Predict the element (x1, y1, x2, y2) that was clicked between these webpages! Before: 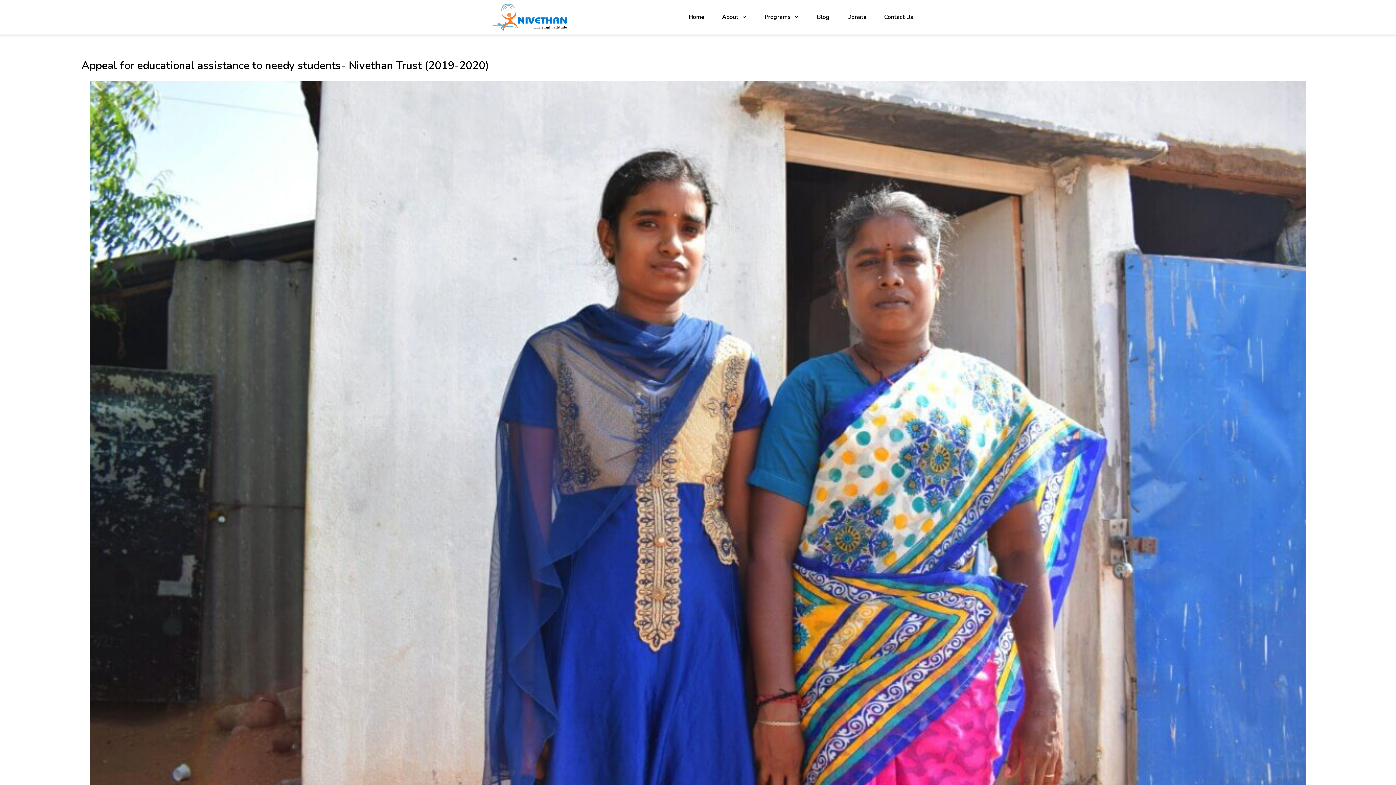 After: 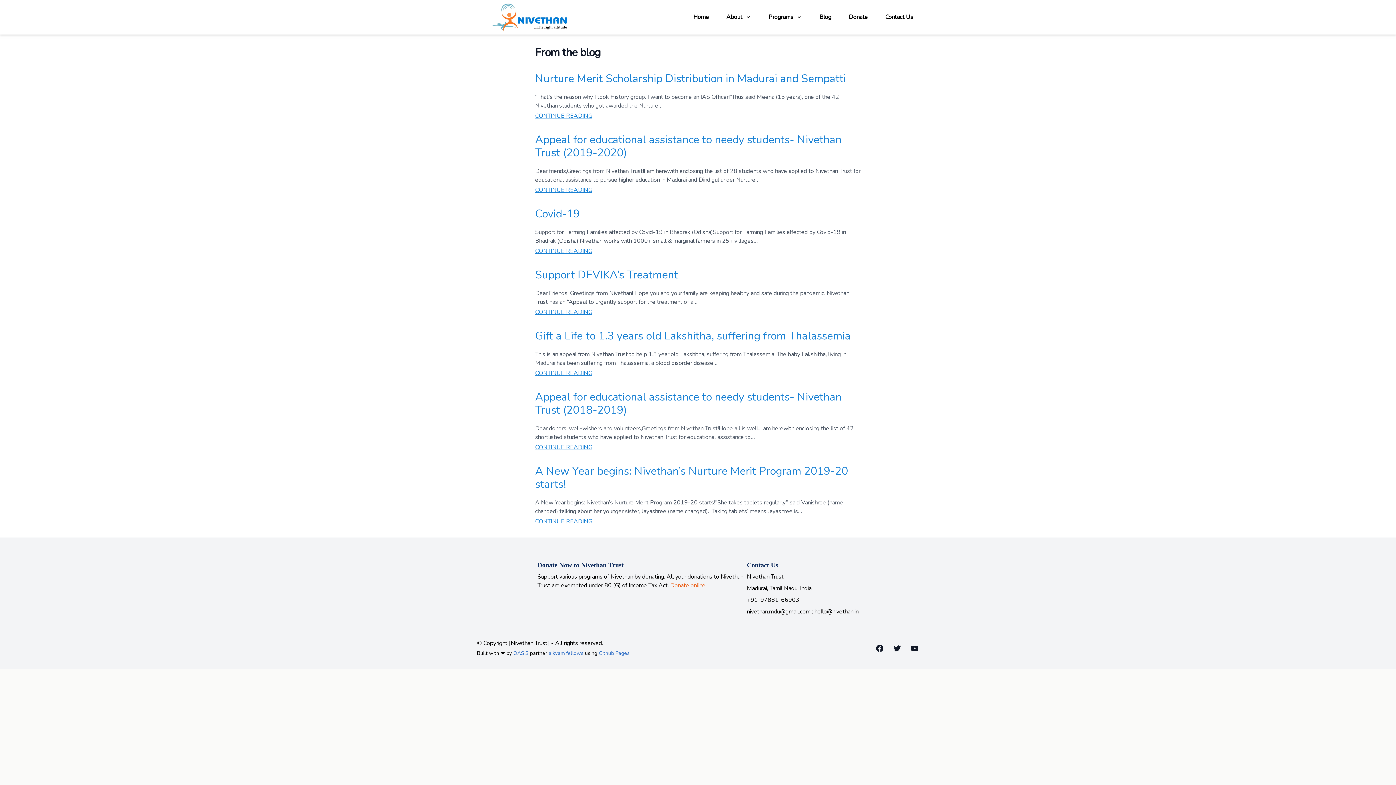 Action: bbox: (811, 9, 835, 24) label: Blog